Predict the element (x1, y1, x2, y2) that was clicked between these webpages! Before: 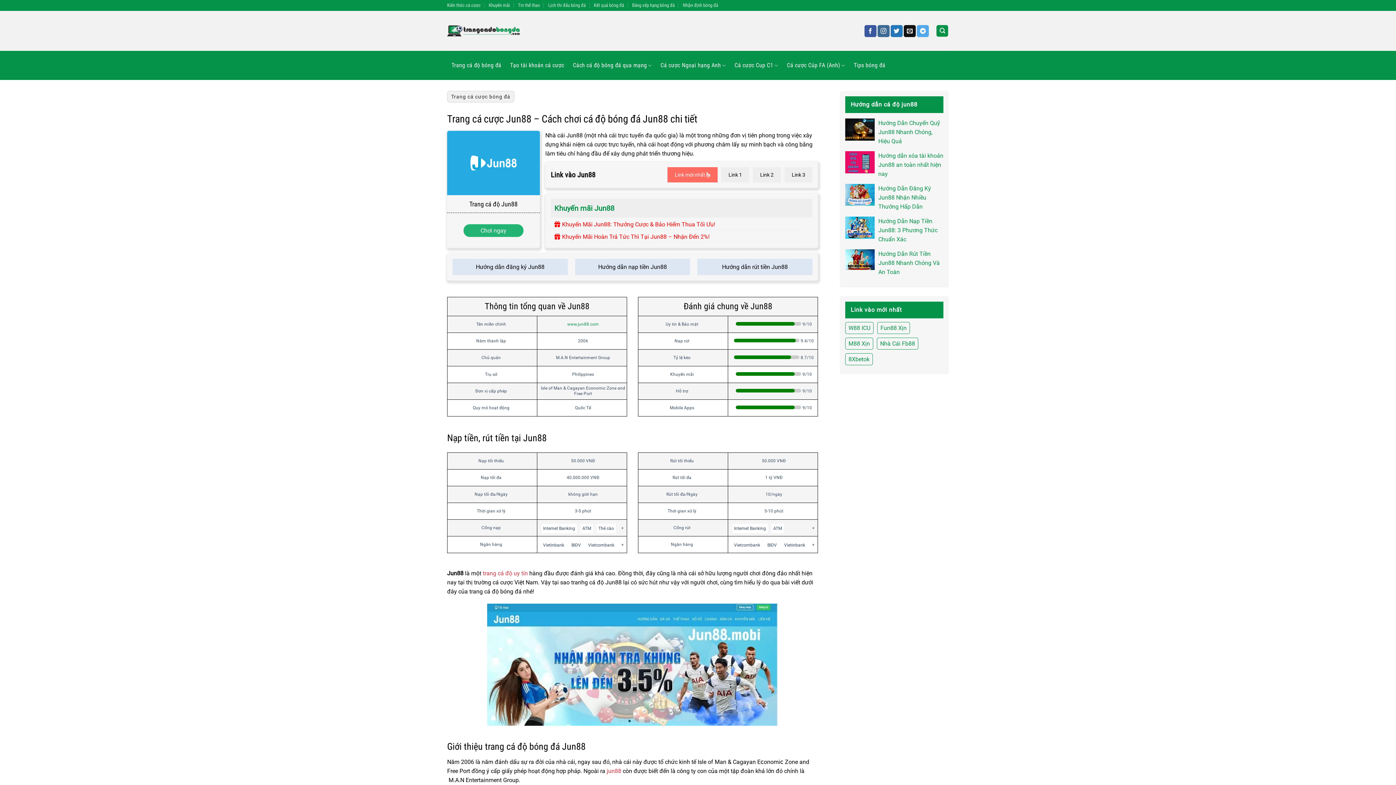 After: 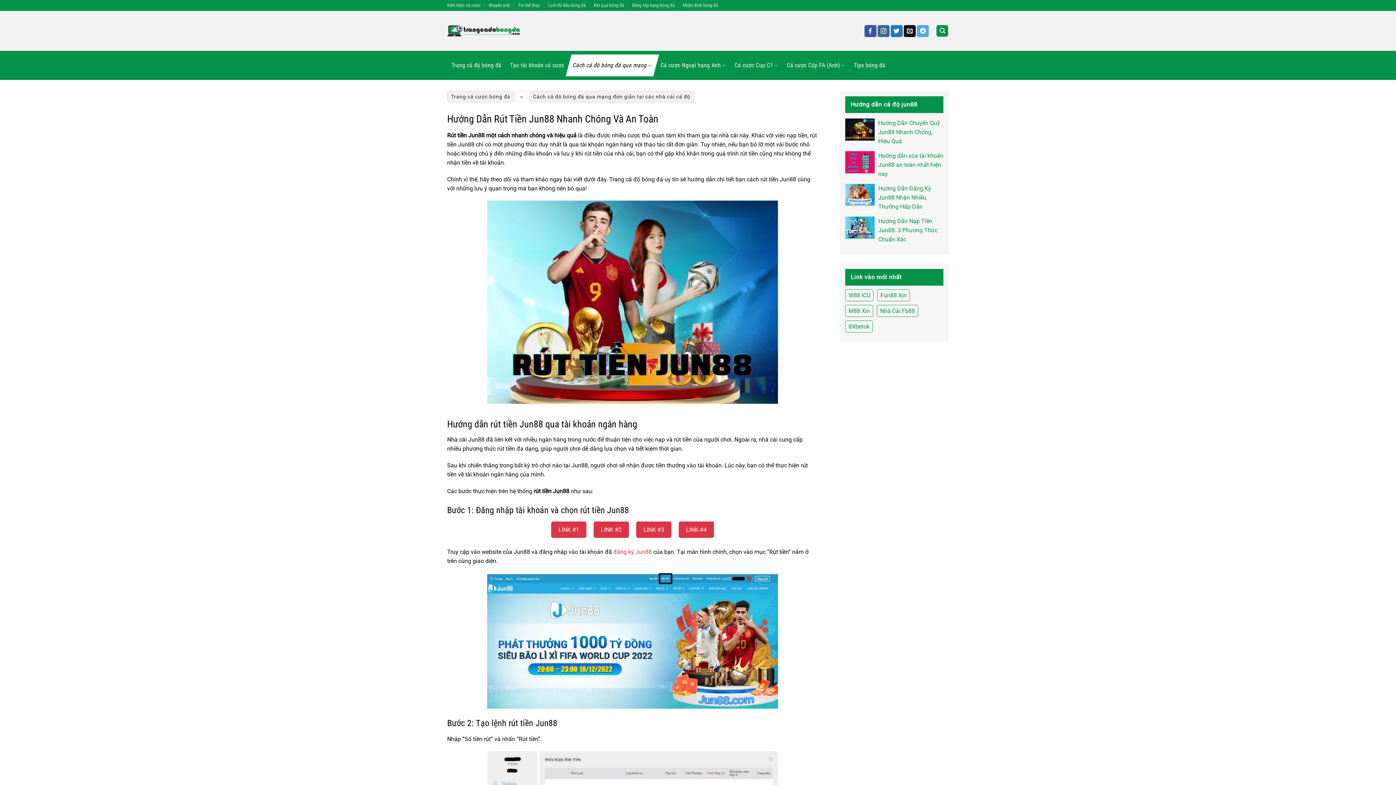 Action: label: Hướng dẫn rút tiền Jun88 bbox: (697, 258, 812, 275)